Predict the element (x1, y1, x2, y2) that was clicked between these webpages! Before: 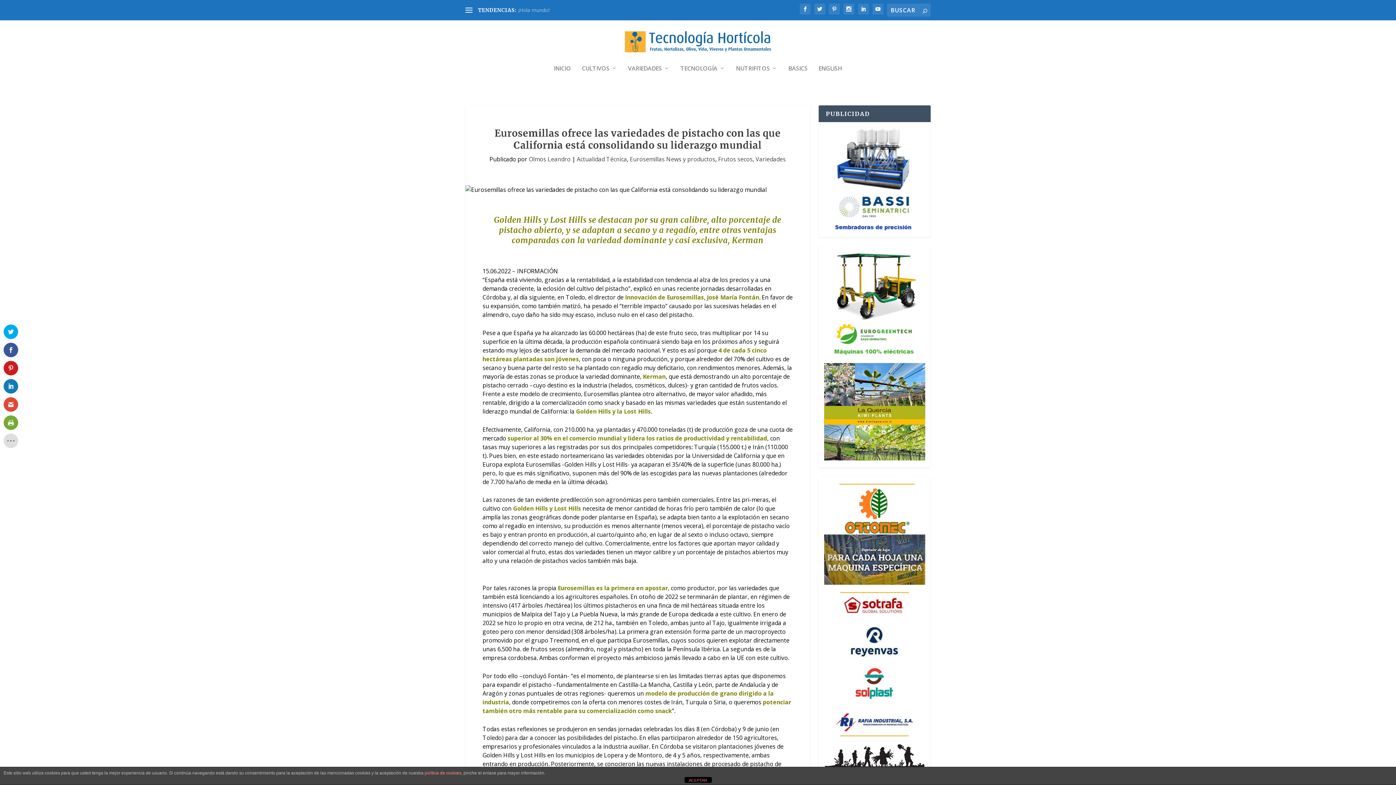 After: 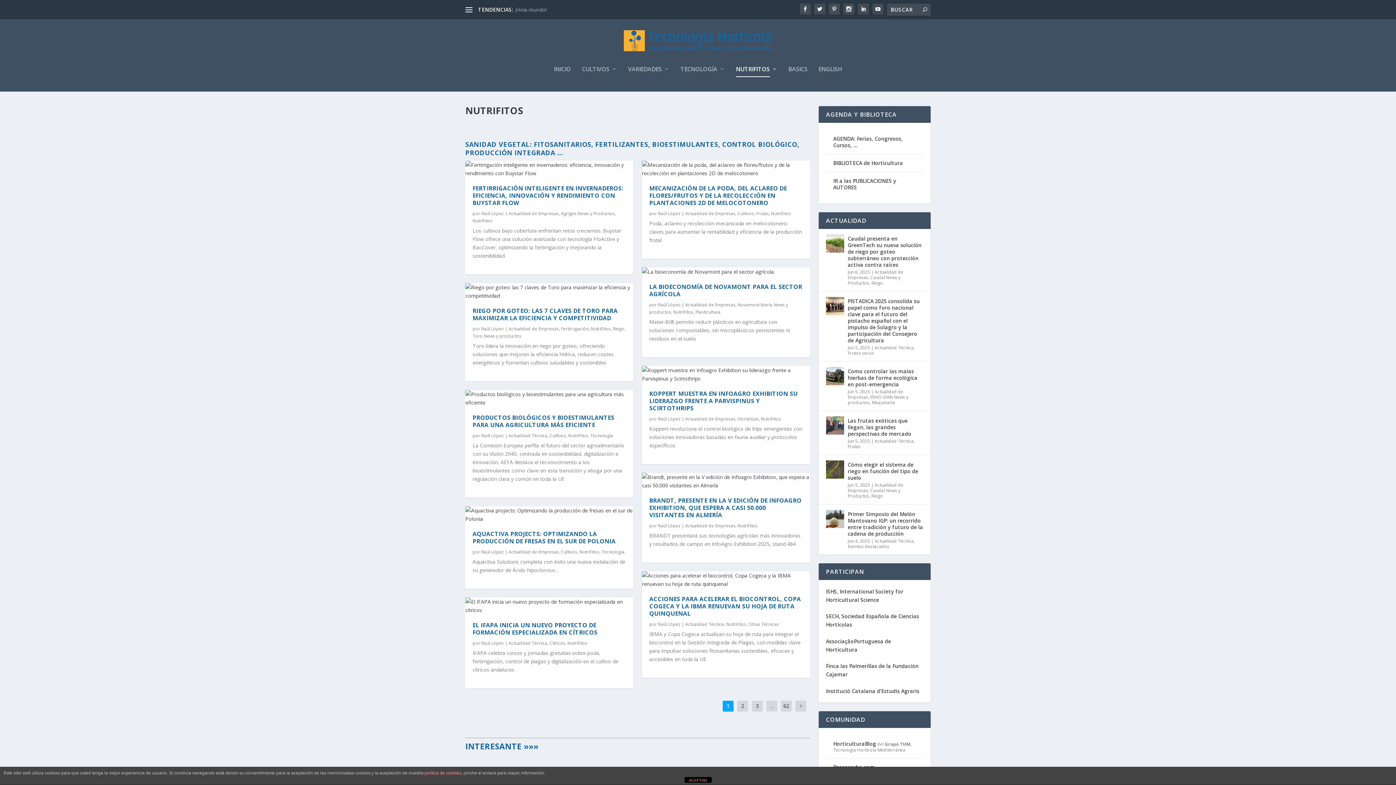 Action: bbox: (736, 65, 777, 90) label: NUTRIFITOS